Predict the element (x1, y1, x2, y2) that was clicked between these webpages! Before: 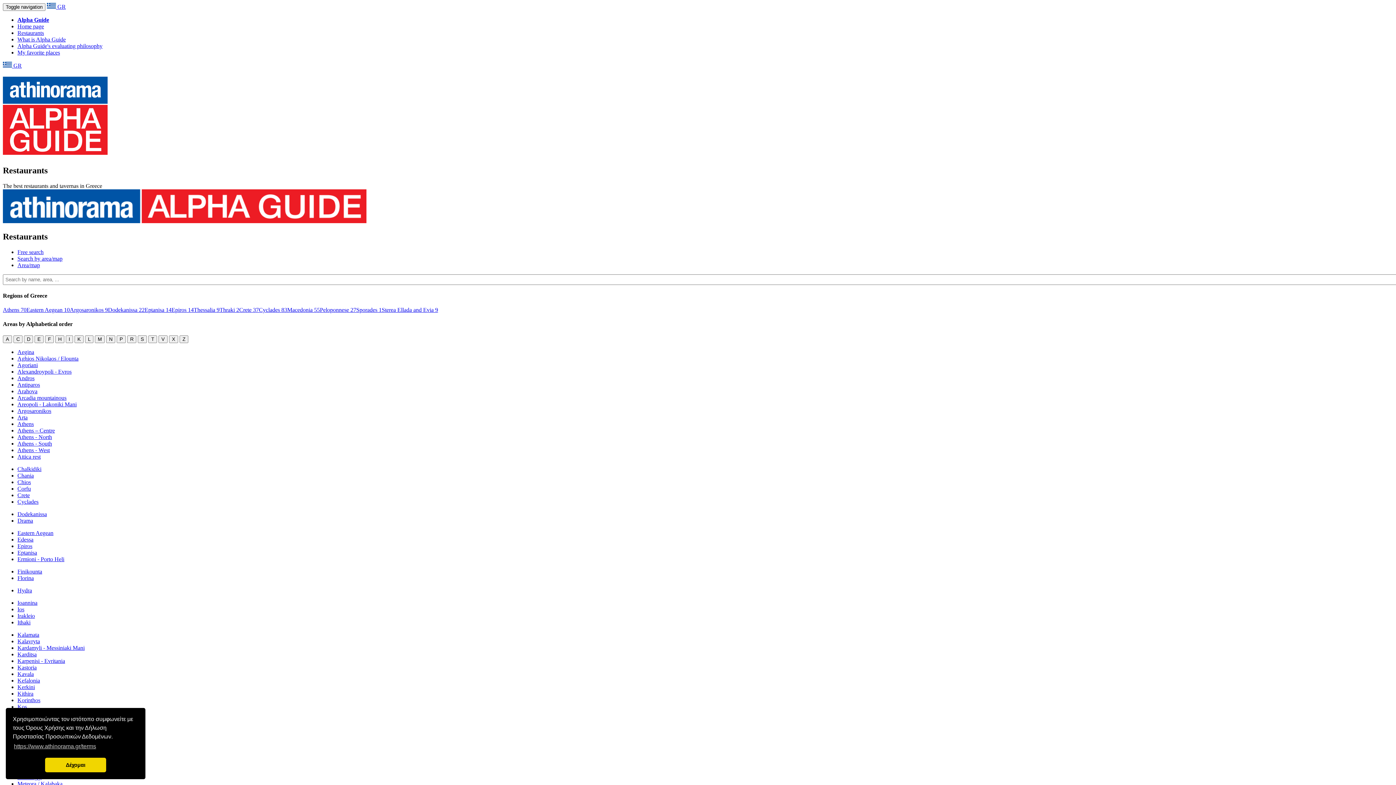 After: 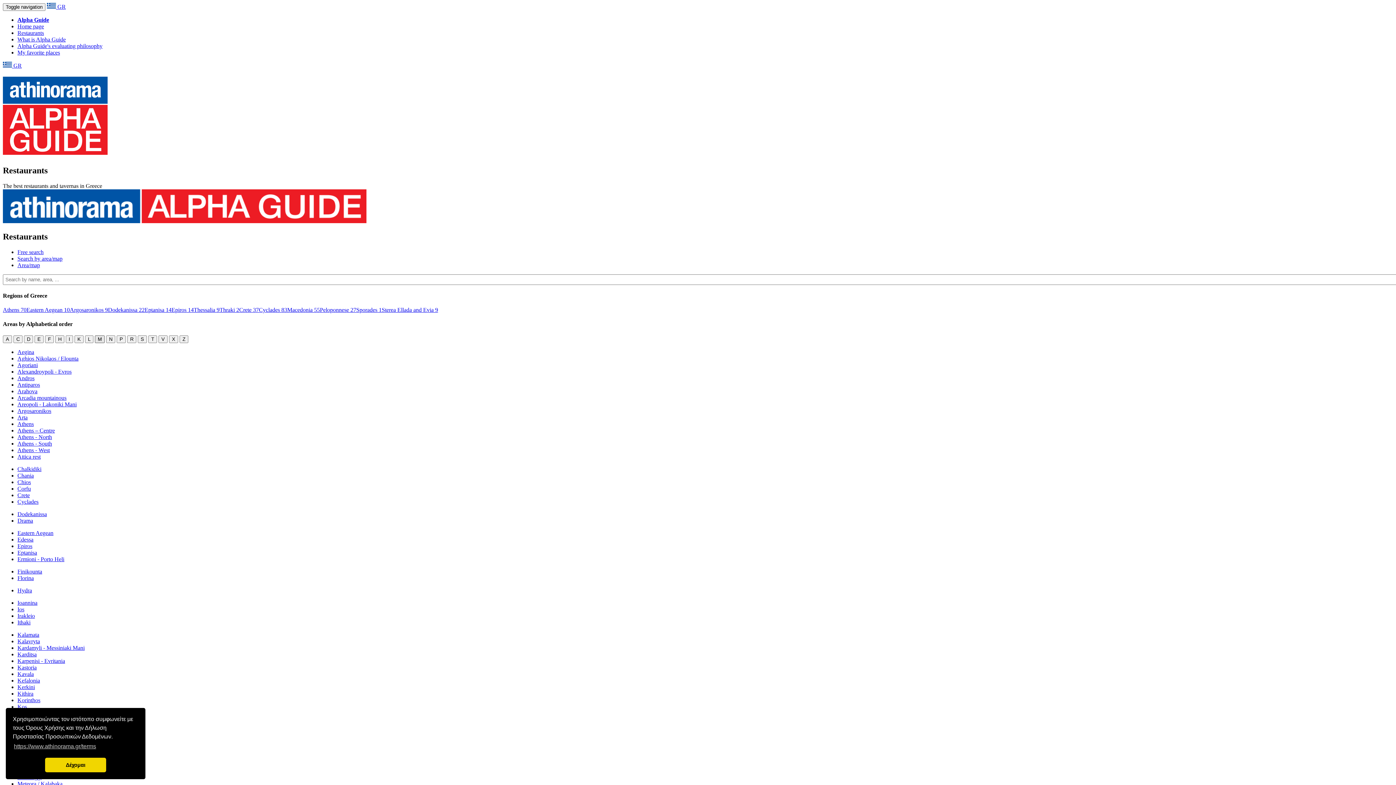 Action: label: M bbox: (94, 335, 104, 343)